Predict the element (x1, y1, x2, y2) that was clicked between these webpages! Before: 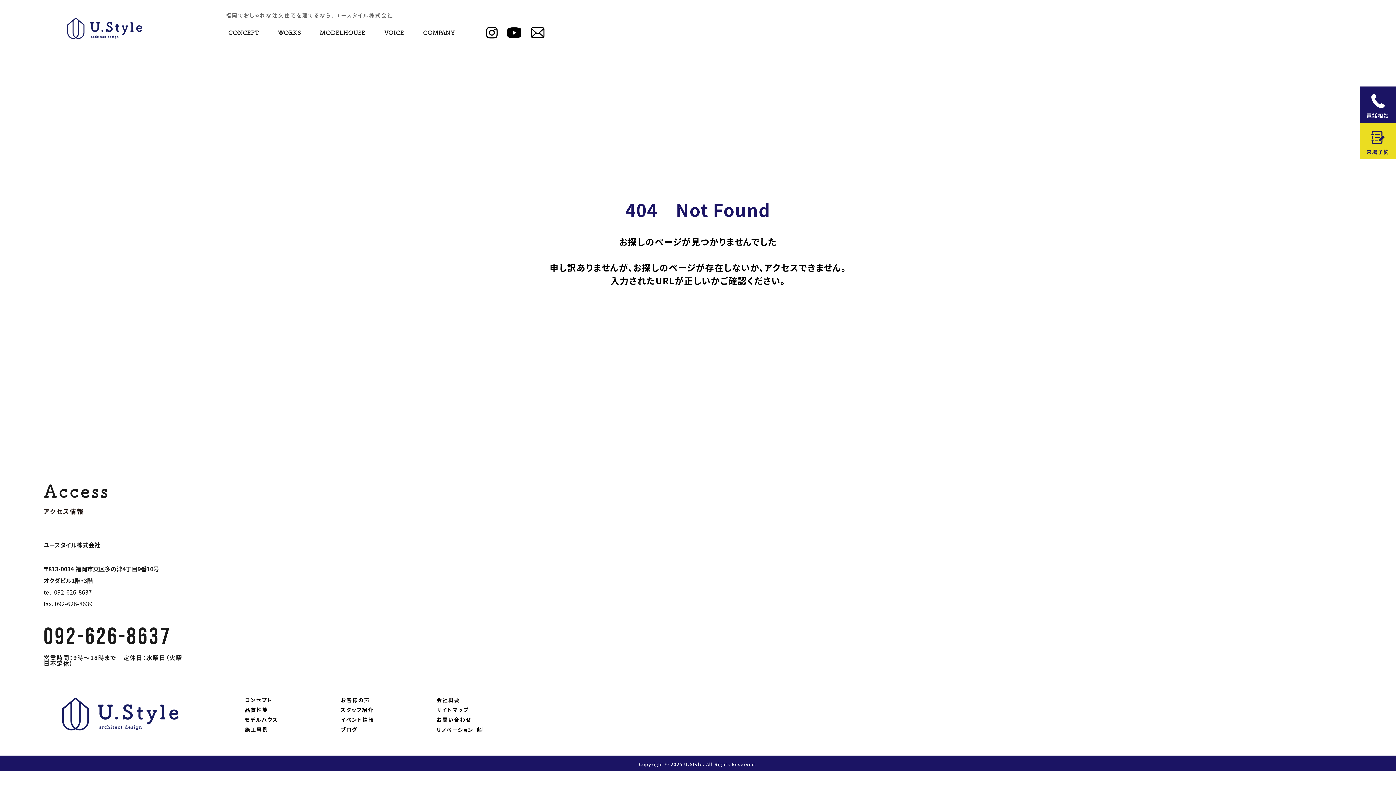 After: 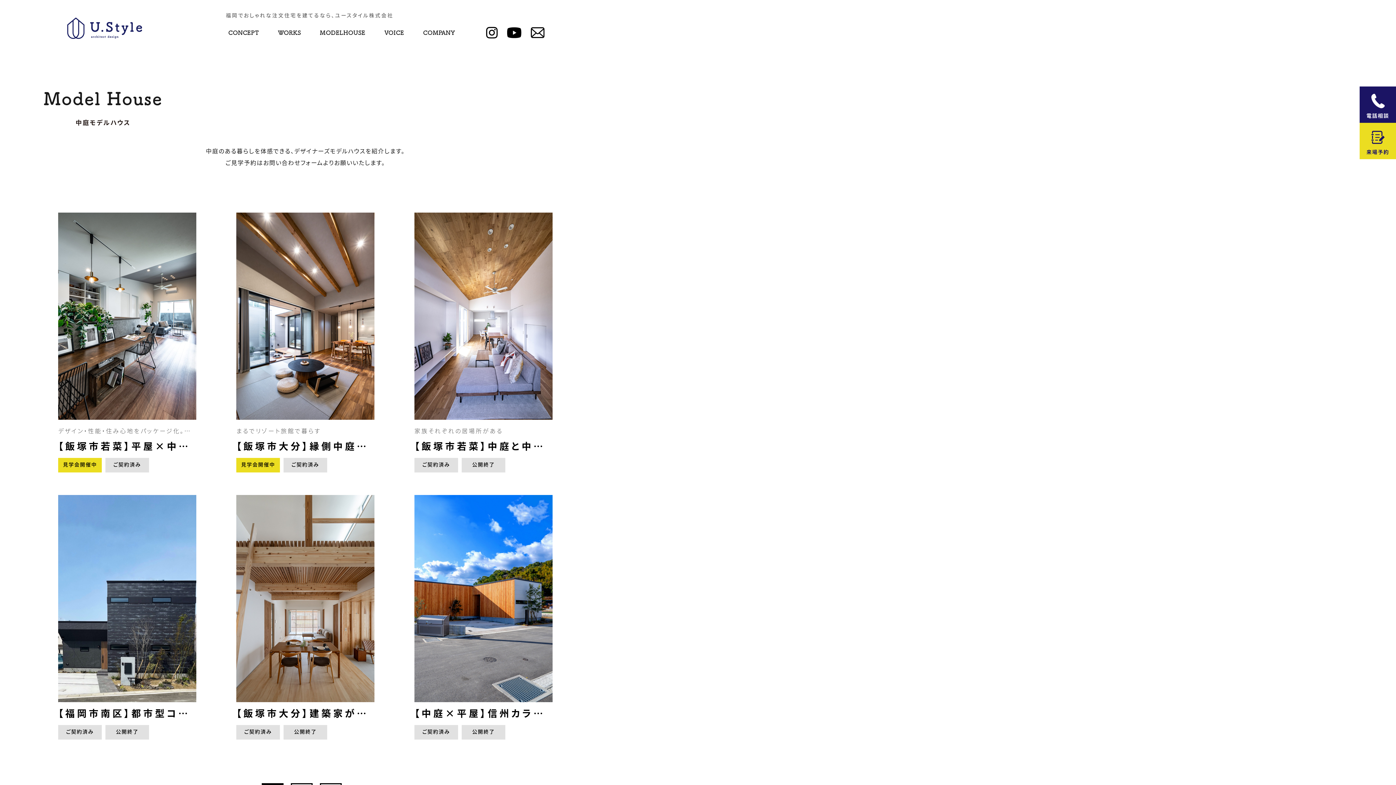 Action: bbox: (310, 25, 374, 40) label: MODELHOUSE